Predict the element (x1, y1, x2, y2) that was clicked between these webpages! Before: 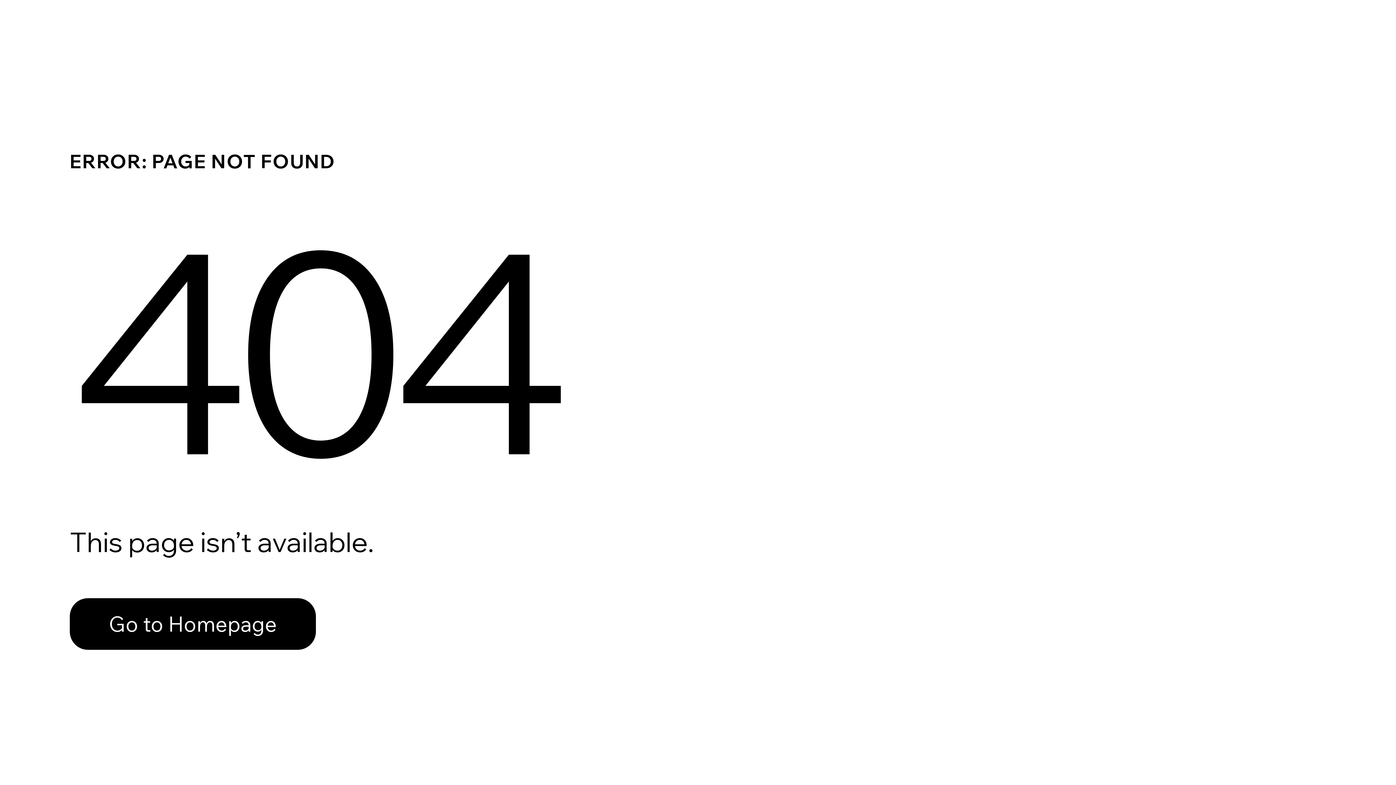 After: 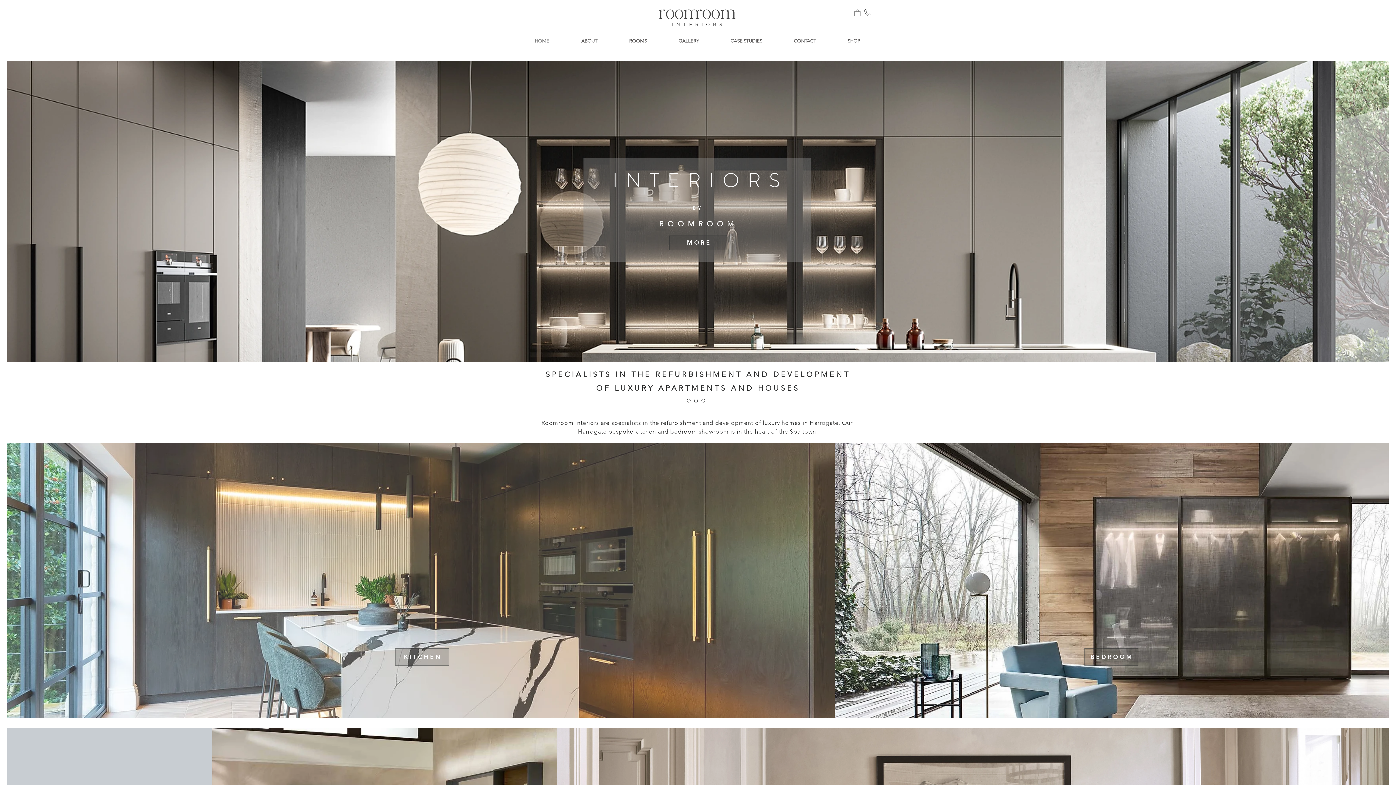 Action: bbox: (69, 582, 768, 659) label: Go to Homepage